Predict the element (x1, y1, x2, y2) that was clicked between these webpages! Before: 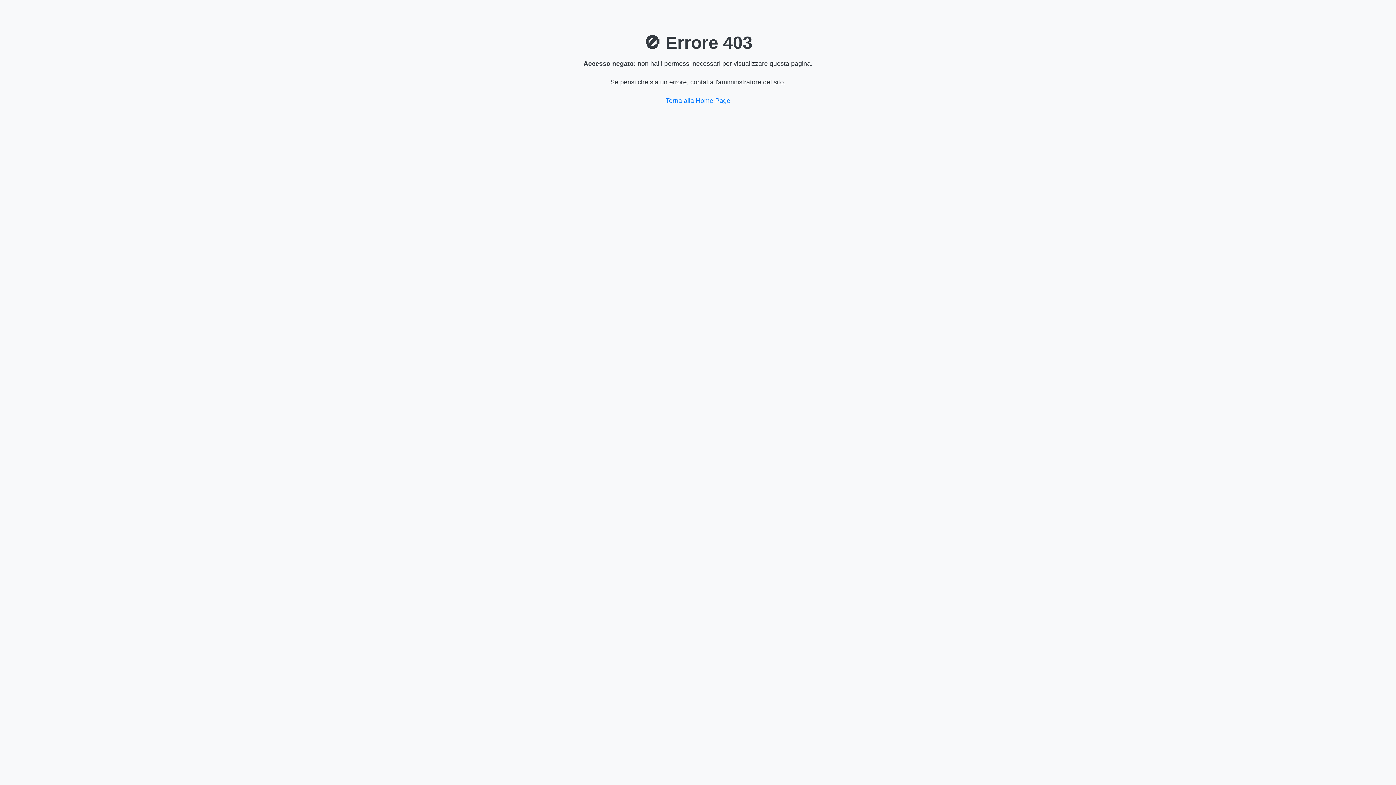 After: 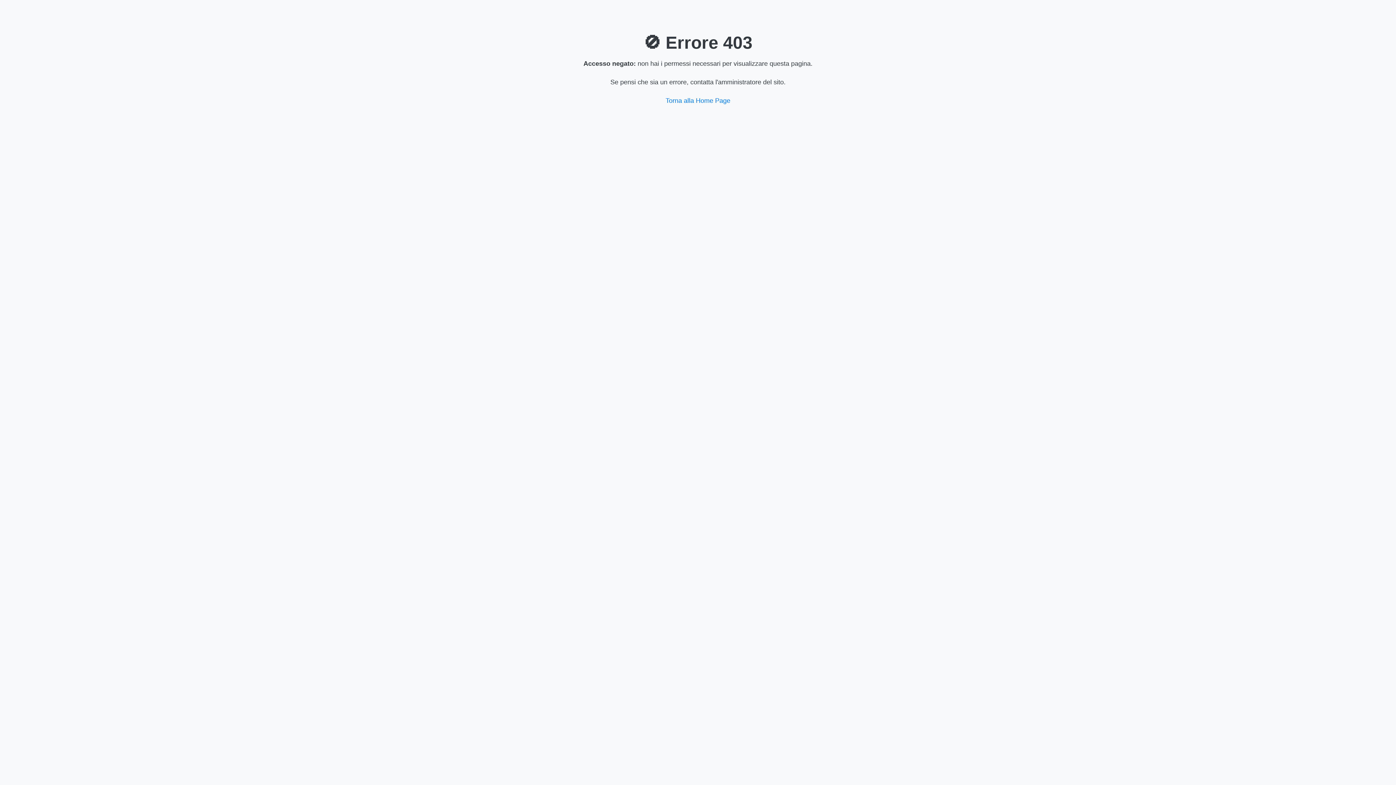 Action: label: Torna alla Home Page bbox: (665, 97, 730, 104)